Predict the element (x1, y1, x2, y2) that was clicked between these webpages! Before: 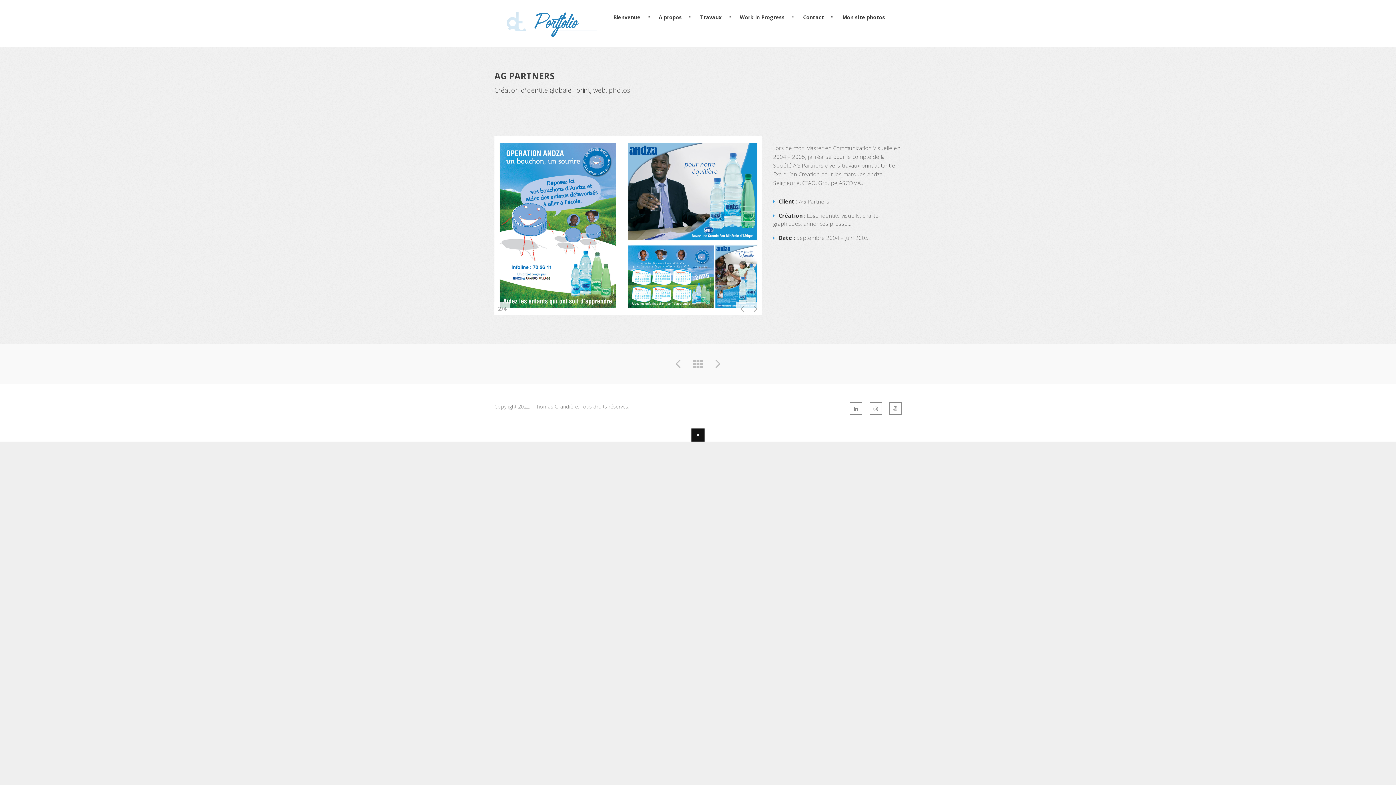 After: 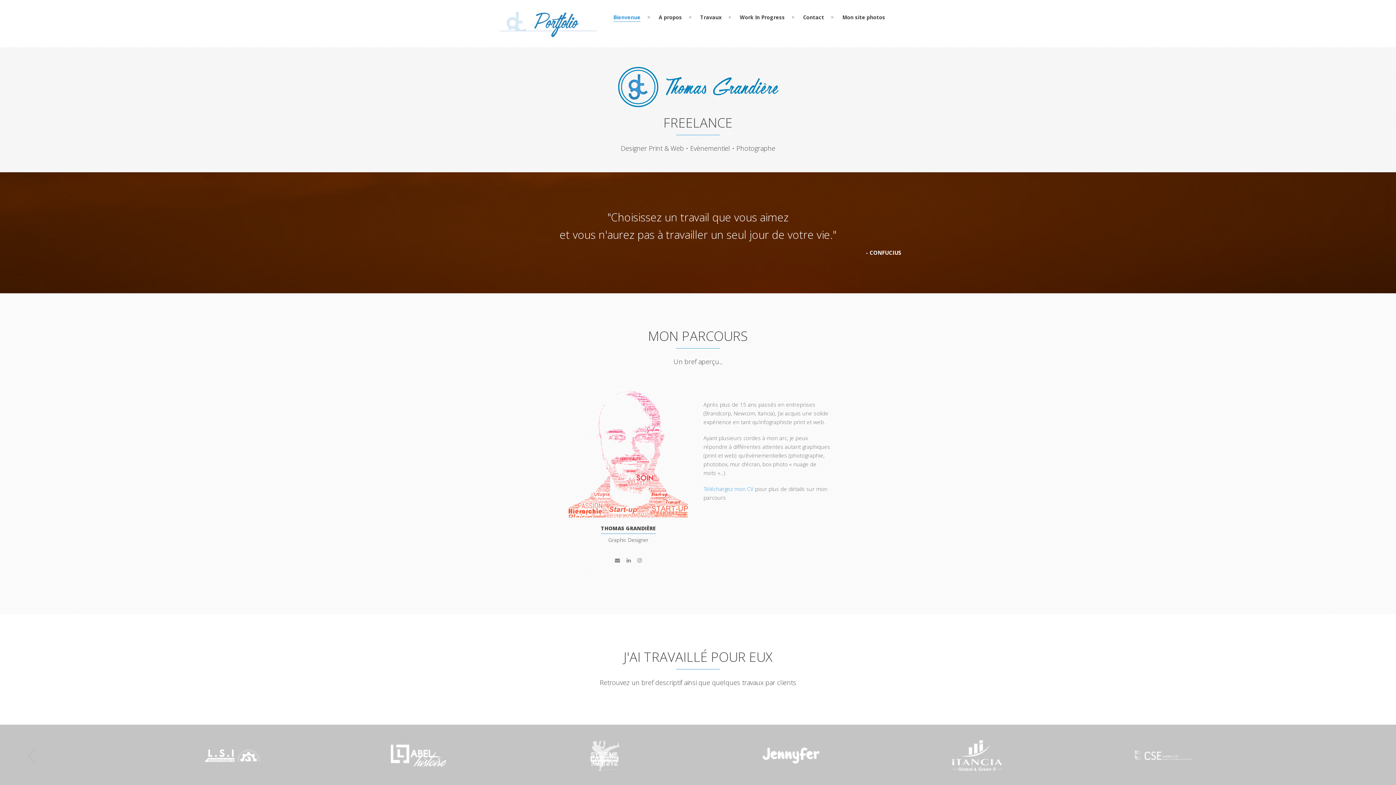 Action: bbox: (494, 30, 603, 37)